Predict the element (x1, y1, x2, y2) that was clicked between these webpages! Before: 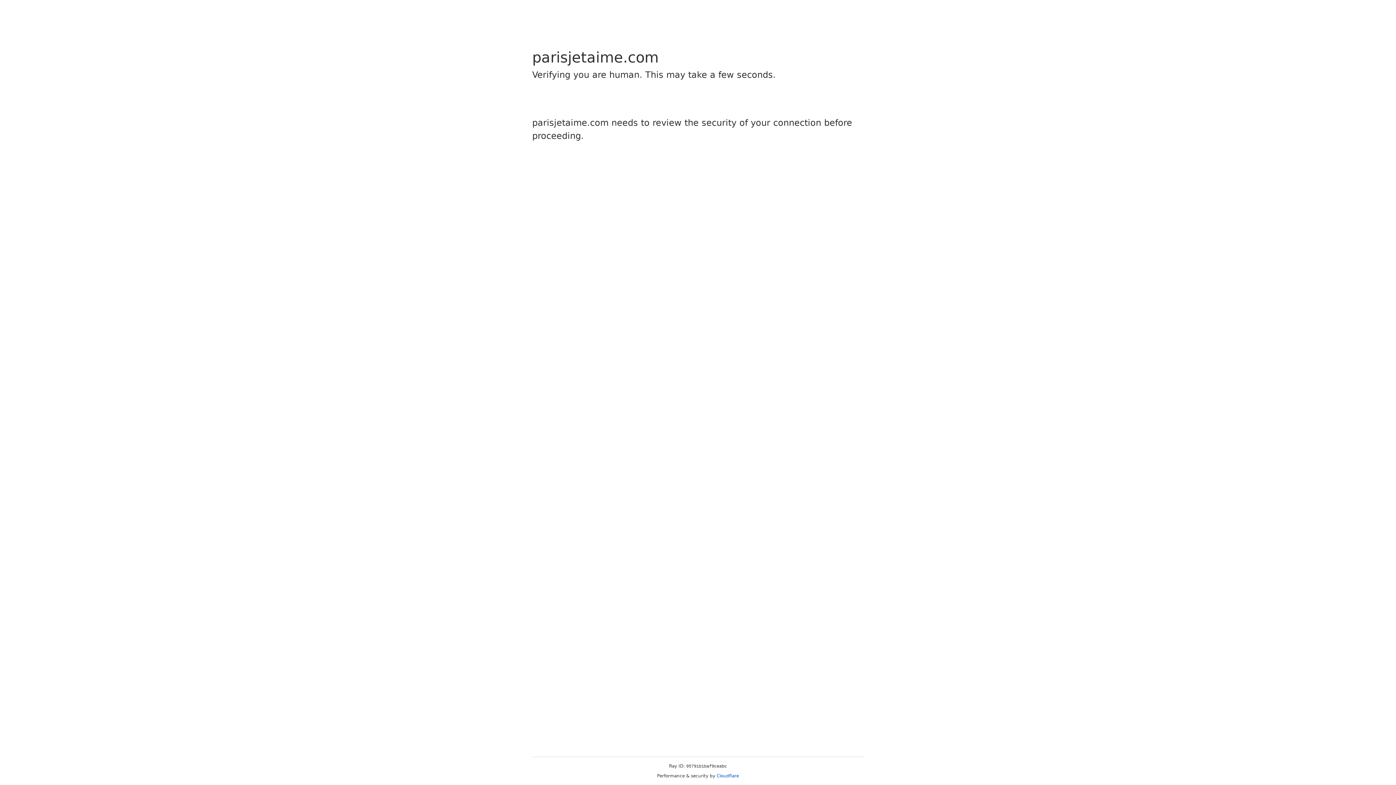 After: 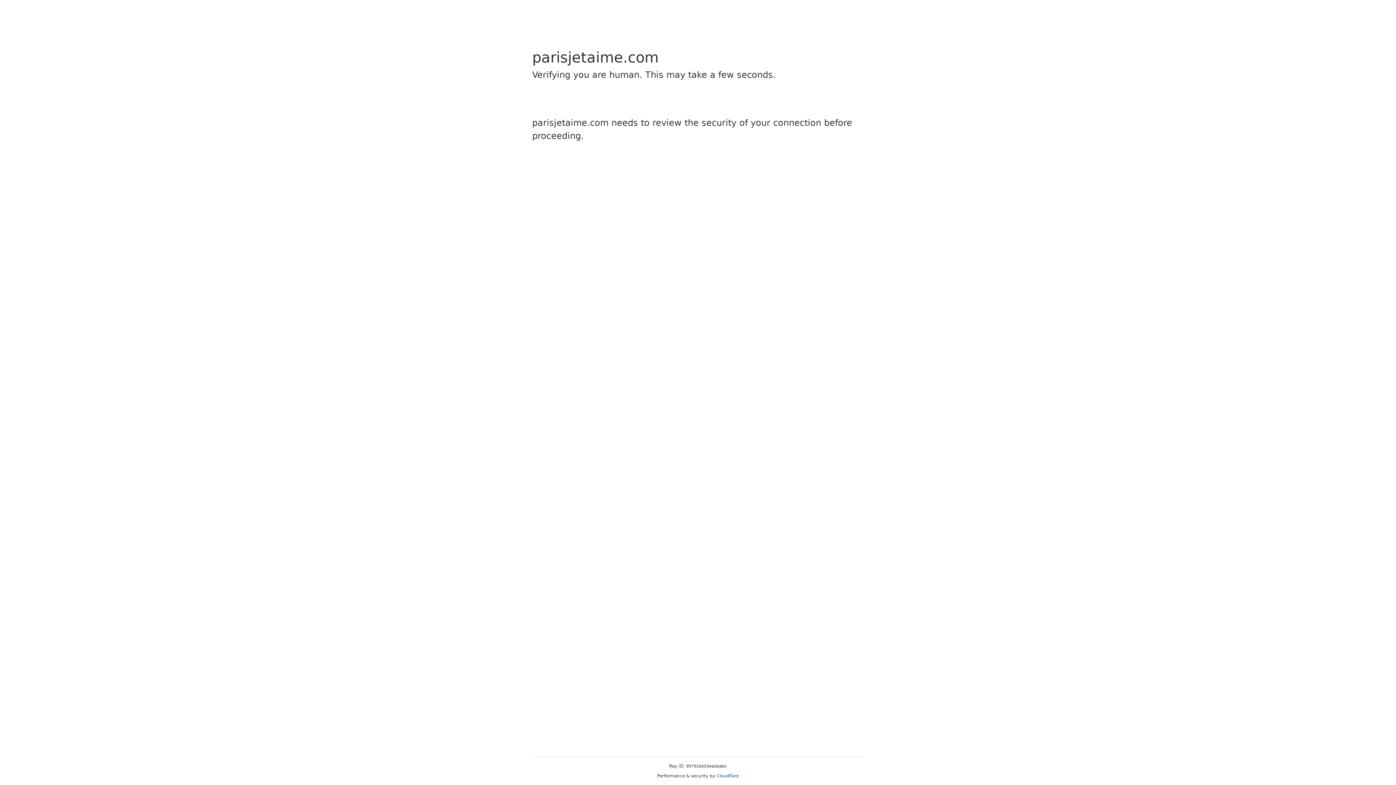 Action: label: Cloudflare bbox: (716, 773, 739, 778)